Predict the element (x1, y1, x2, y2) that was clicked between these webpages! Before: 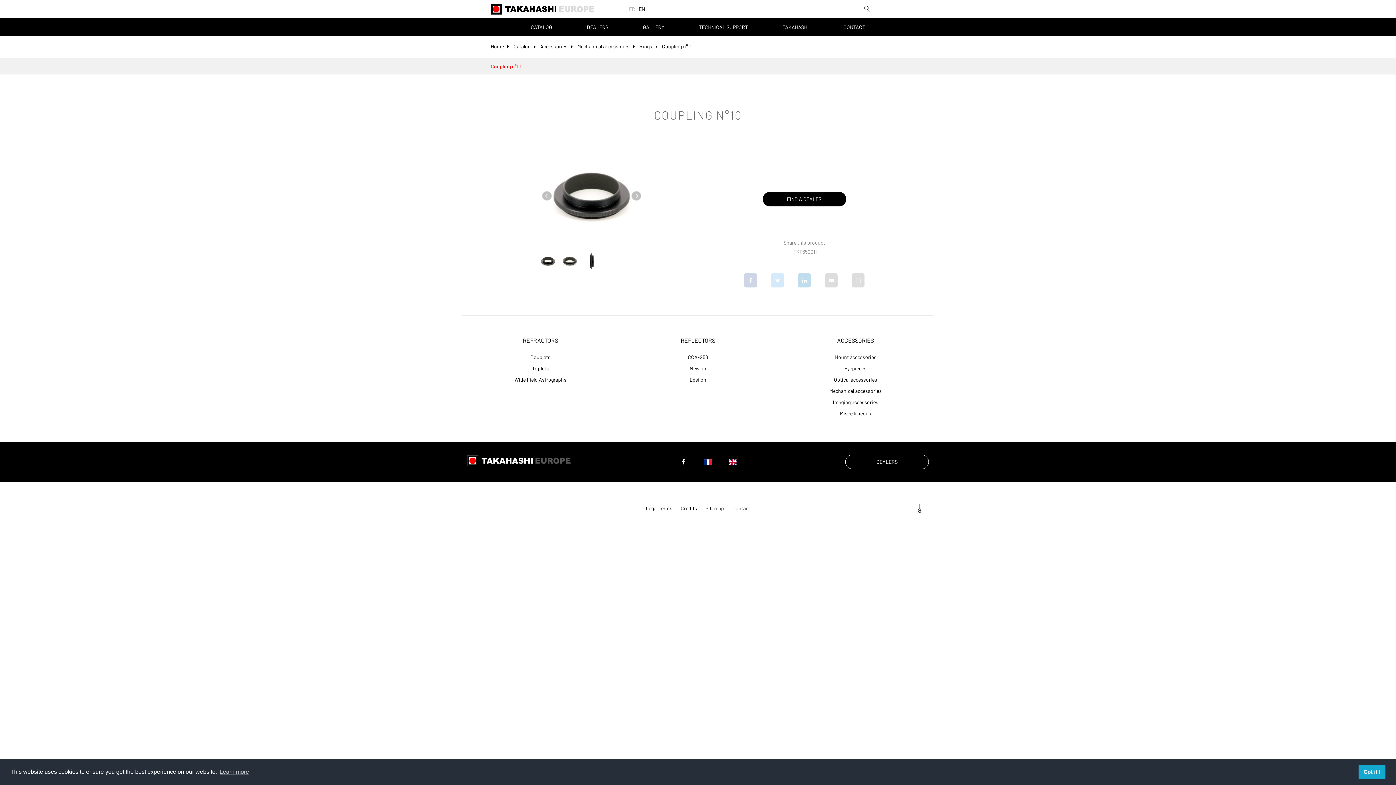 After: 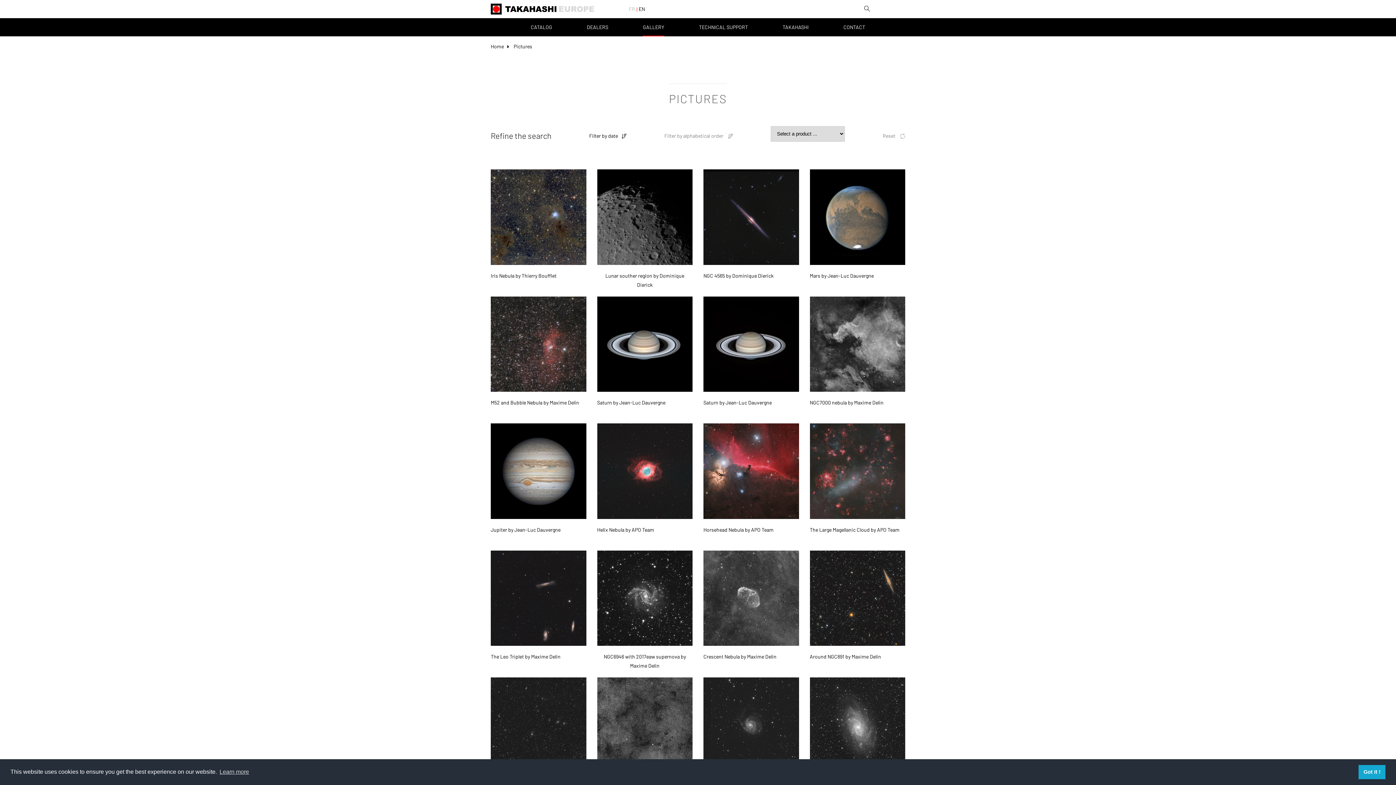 Action: label: GALLERY bbox: (643, 24, 664, 30)